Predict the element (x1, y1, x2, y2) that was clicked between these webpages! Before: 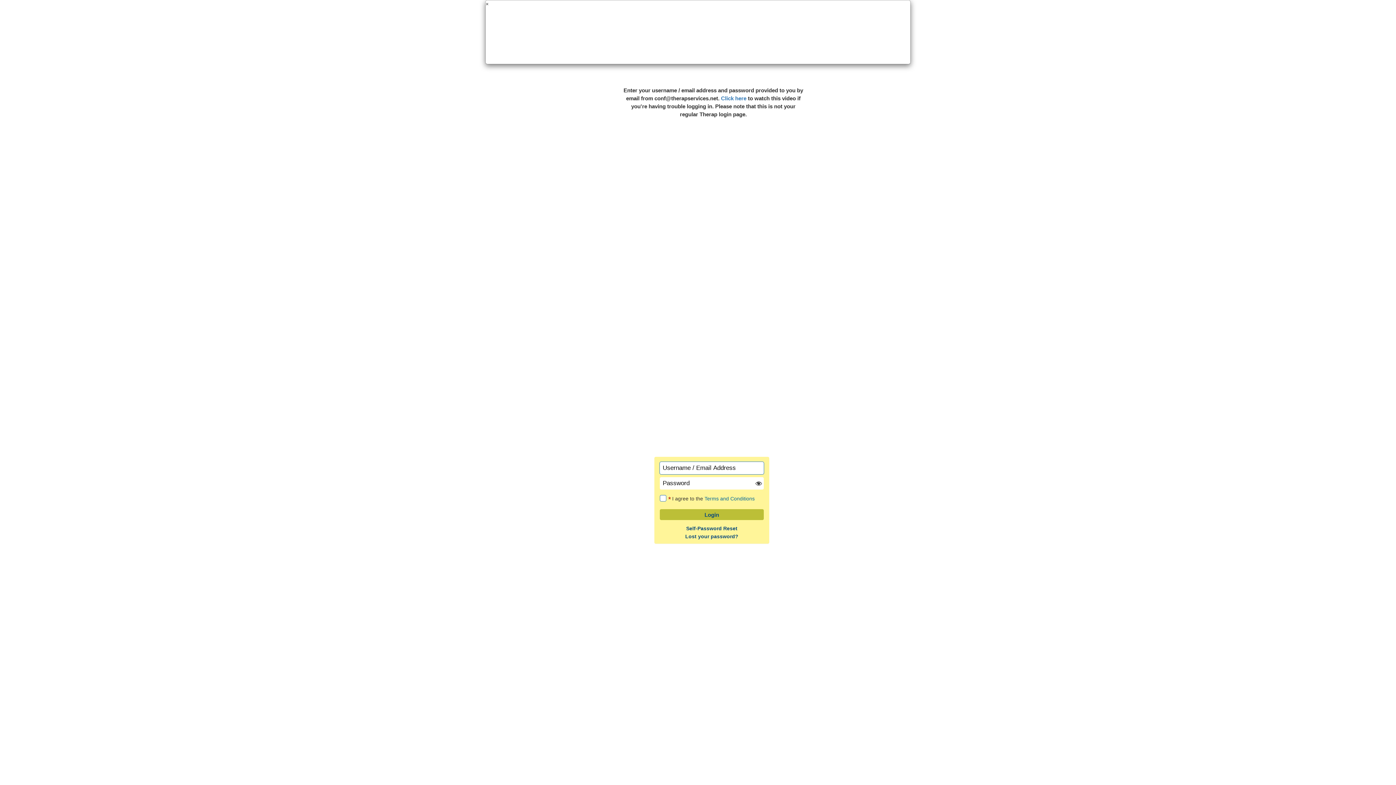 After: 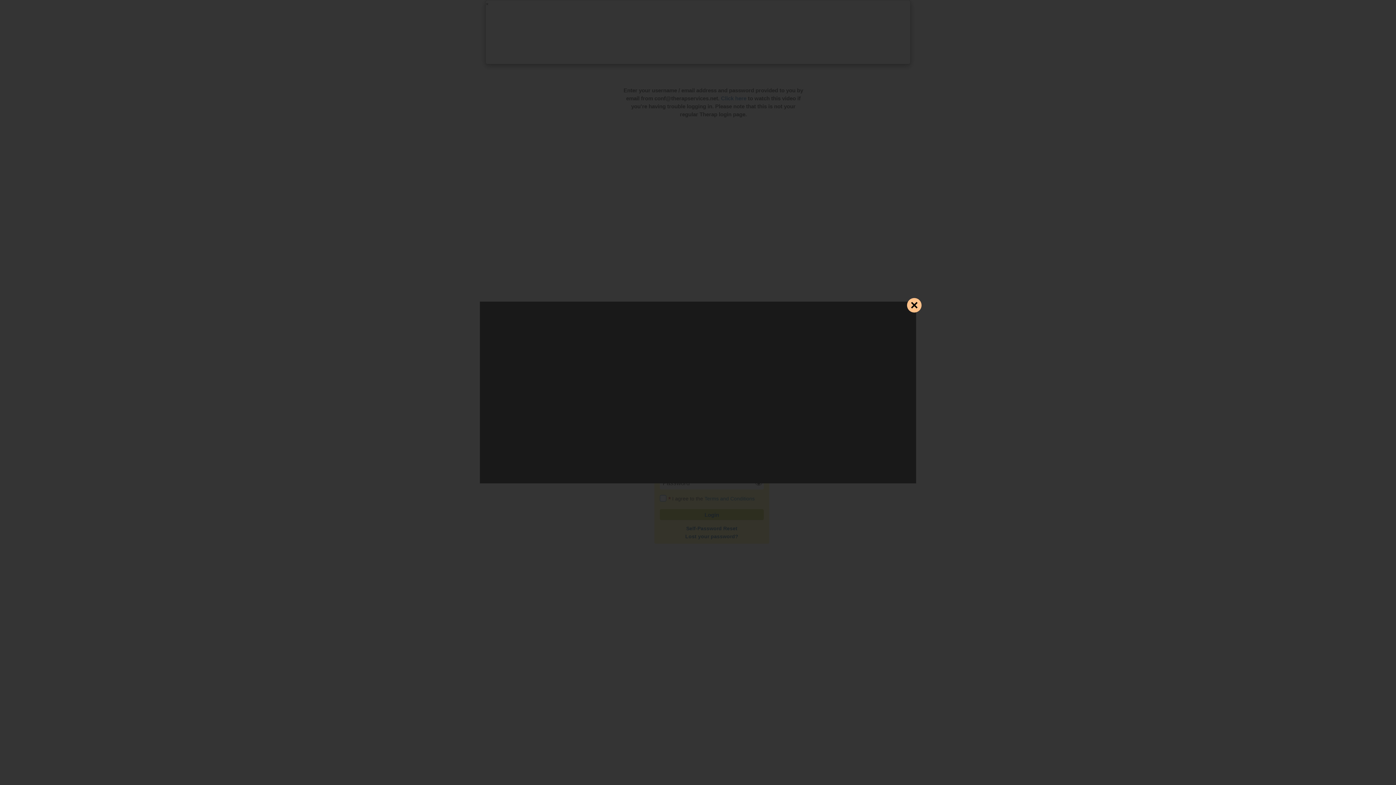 Action: bbox: (685, 533, 738, 539) label: Lost your password?